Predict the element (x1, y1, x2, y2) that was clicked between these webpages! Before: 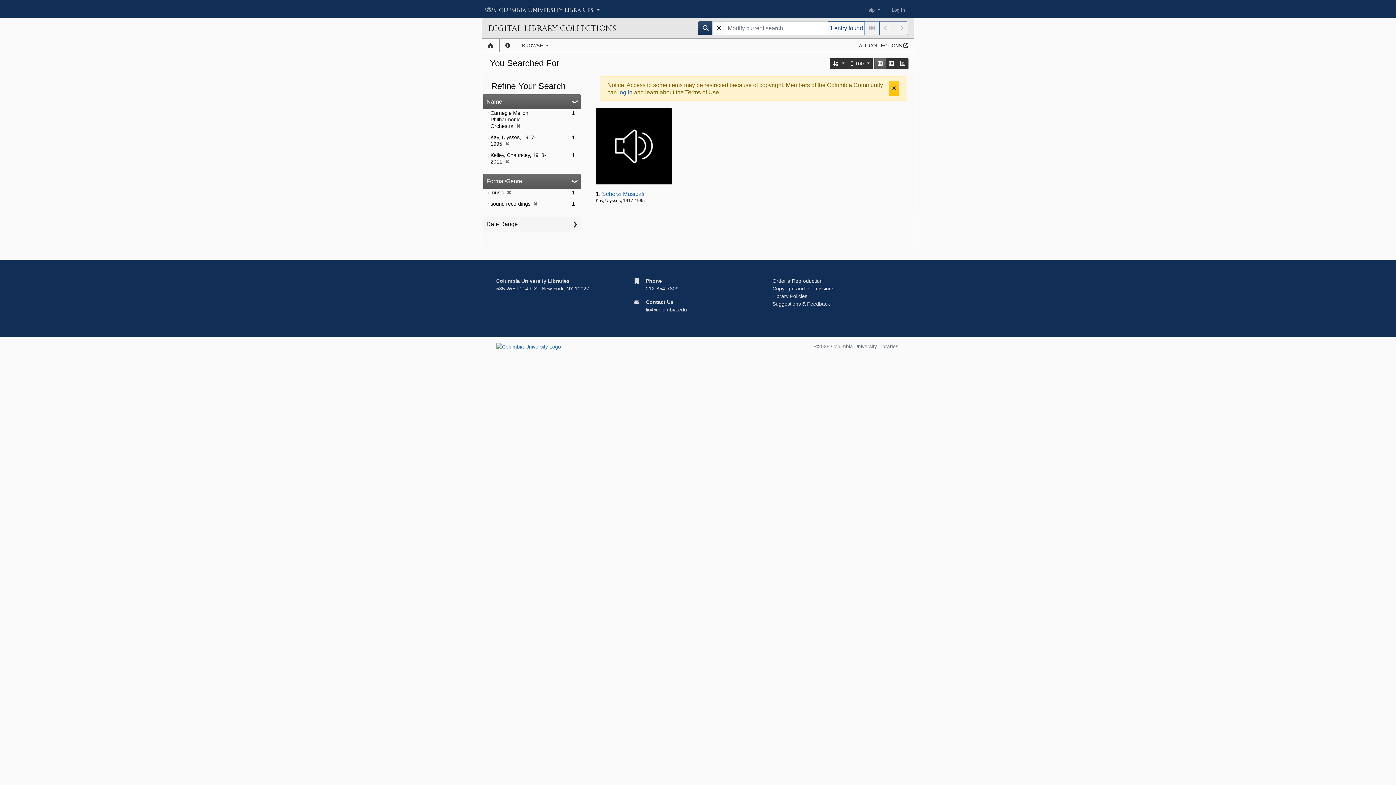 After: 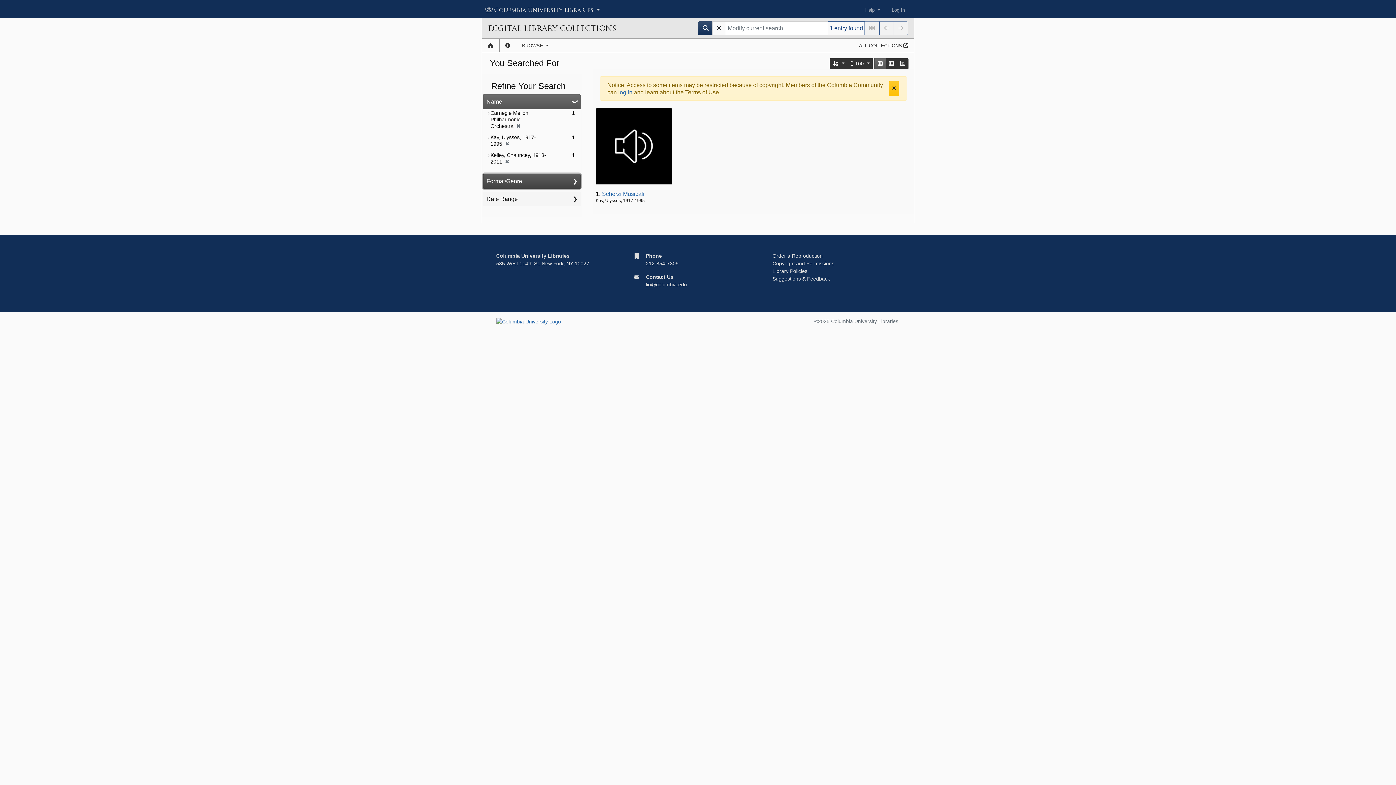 Action: bbox: (483, 173, 580, 189) label: Format/Genre